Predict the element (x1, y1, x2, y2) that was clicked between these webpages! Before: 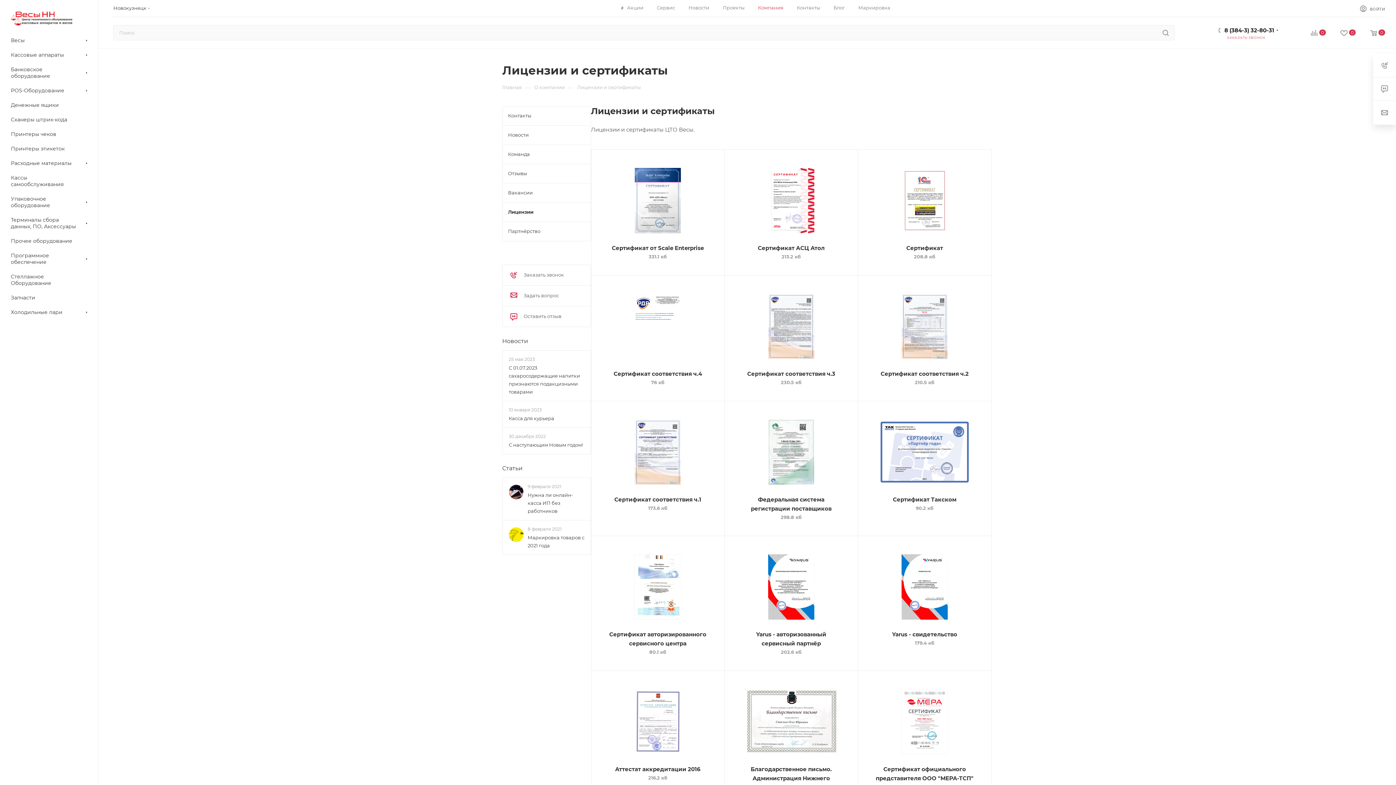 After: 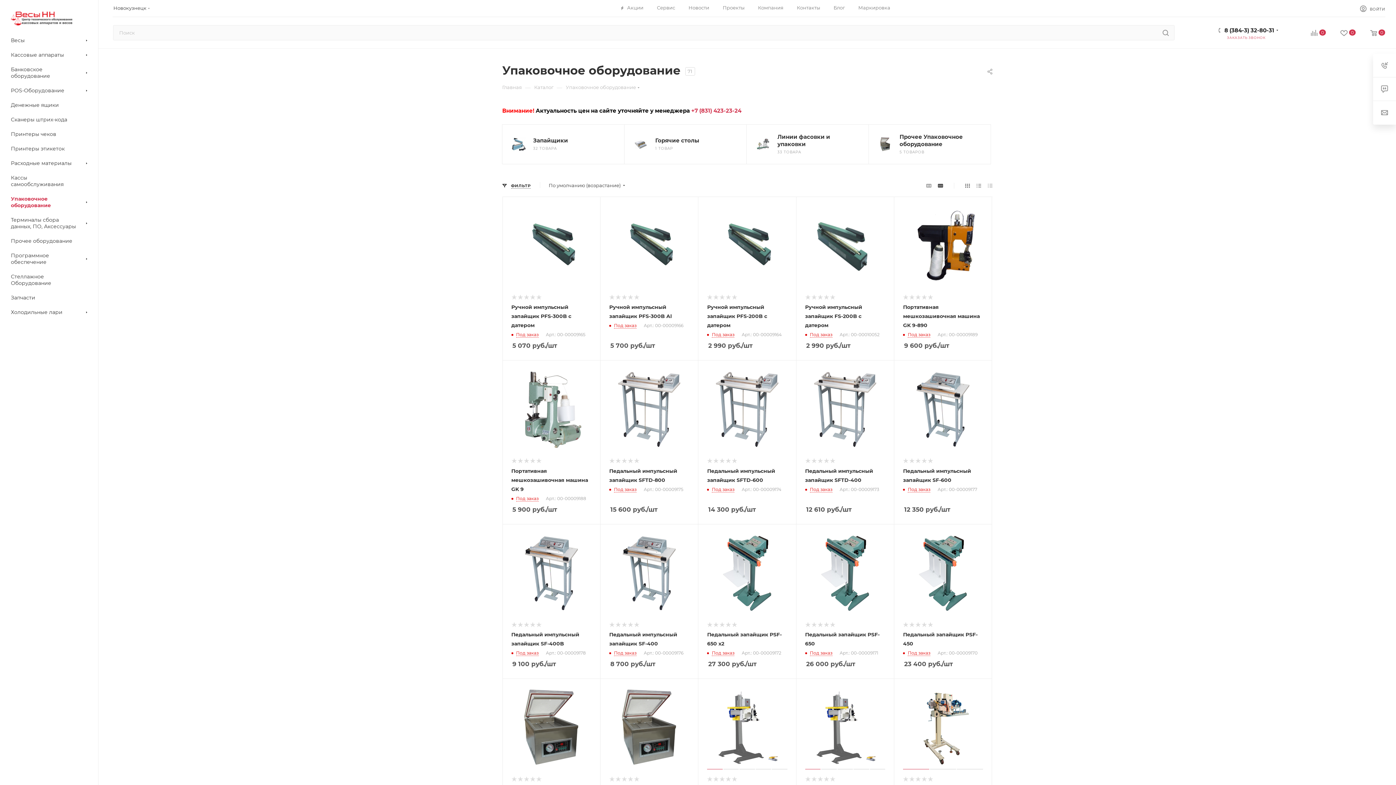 Action: label: Упаковочное оборудование bbox: (2, 192, 98, 213)